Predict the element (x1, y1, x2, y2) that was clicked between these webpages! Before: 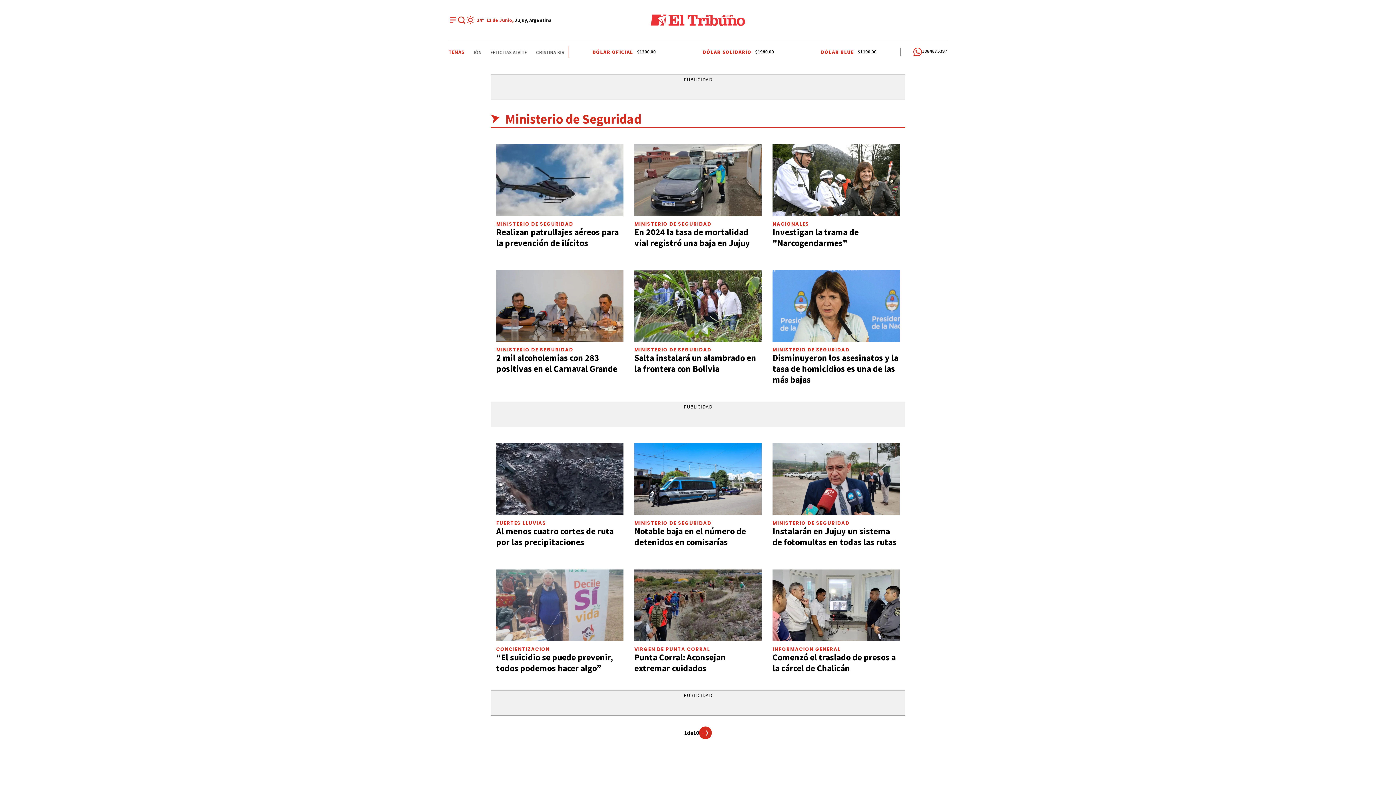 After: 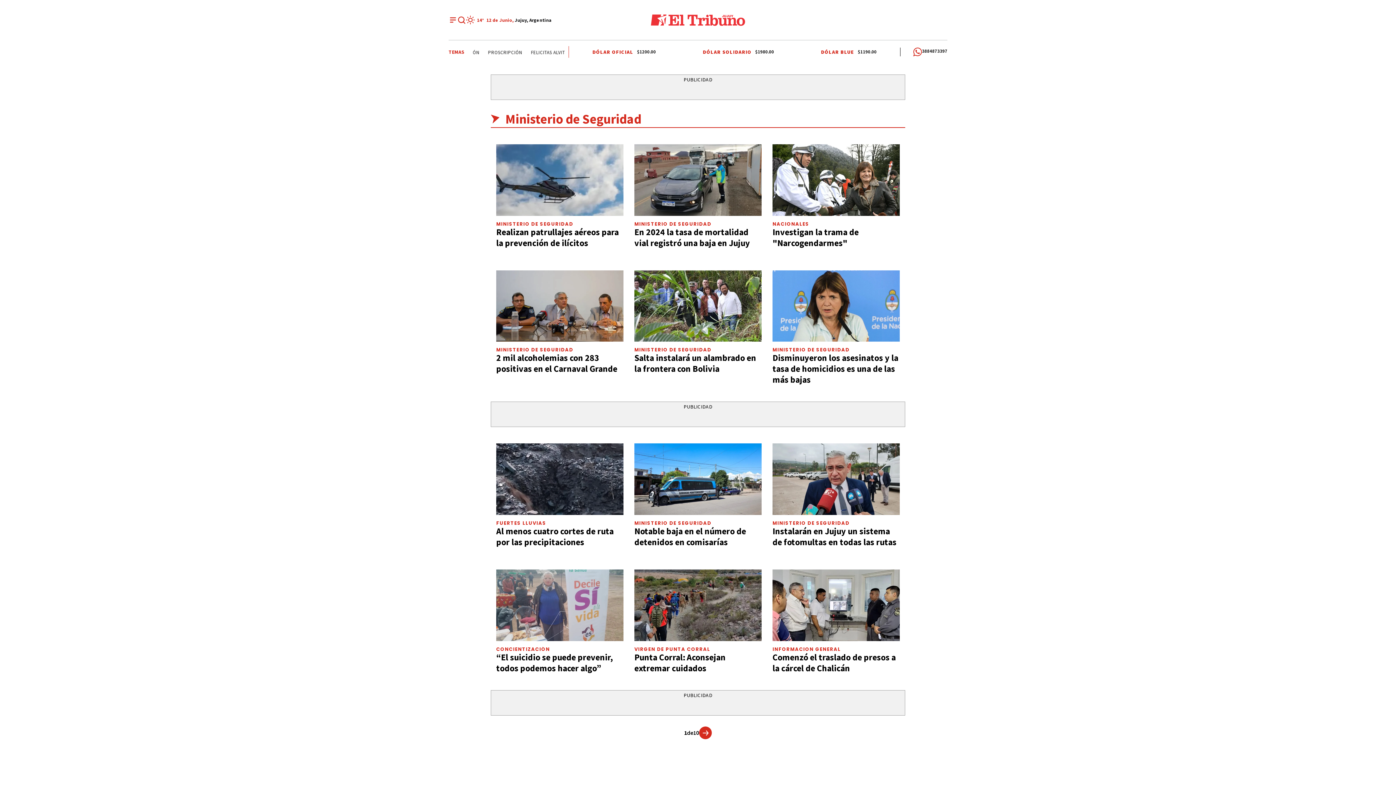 Action: label: 3884873397 bbox: (922, 47, 947, 56)